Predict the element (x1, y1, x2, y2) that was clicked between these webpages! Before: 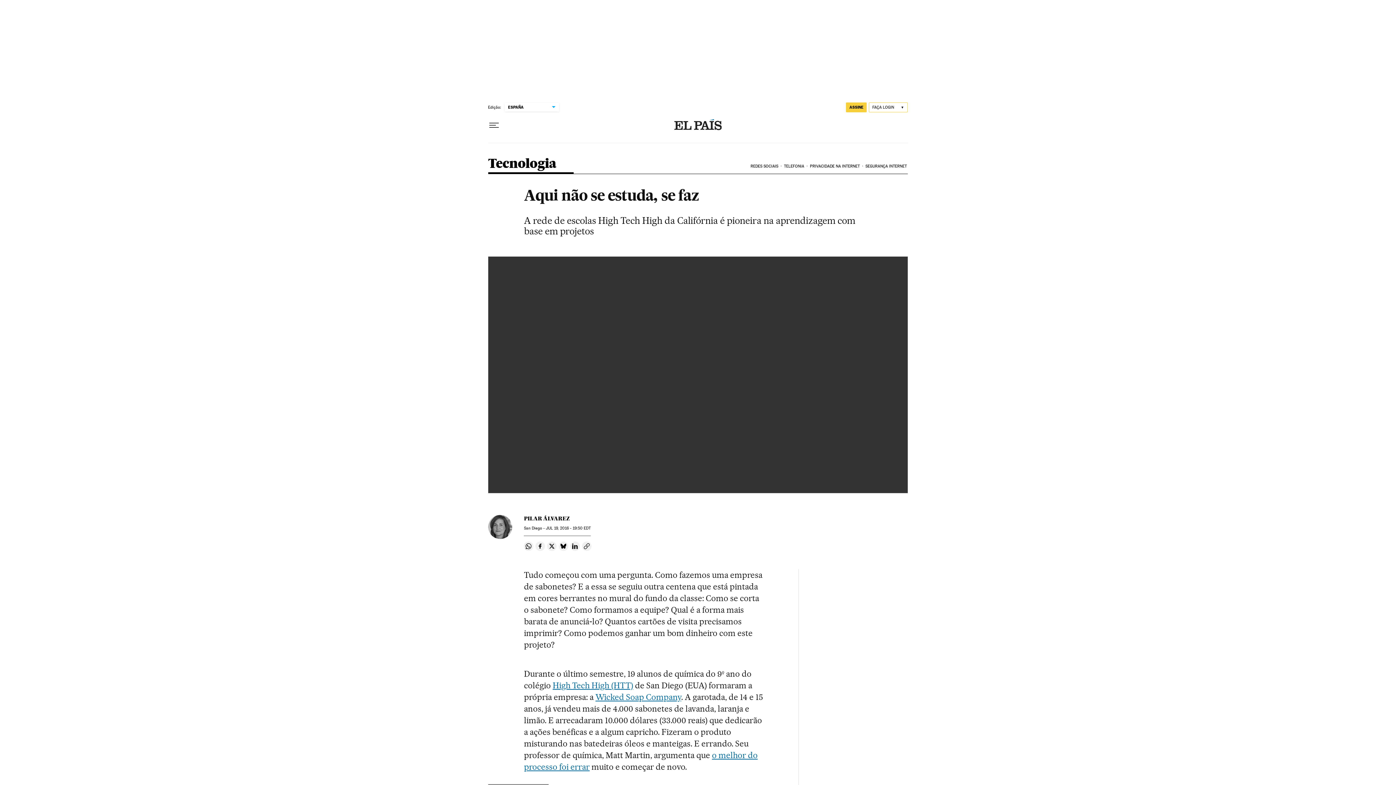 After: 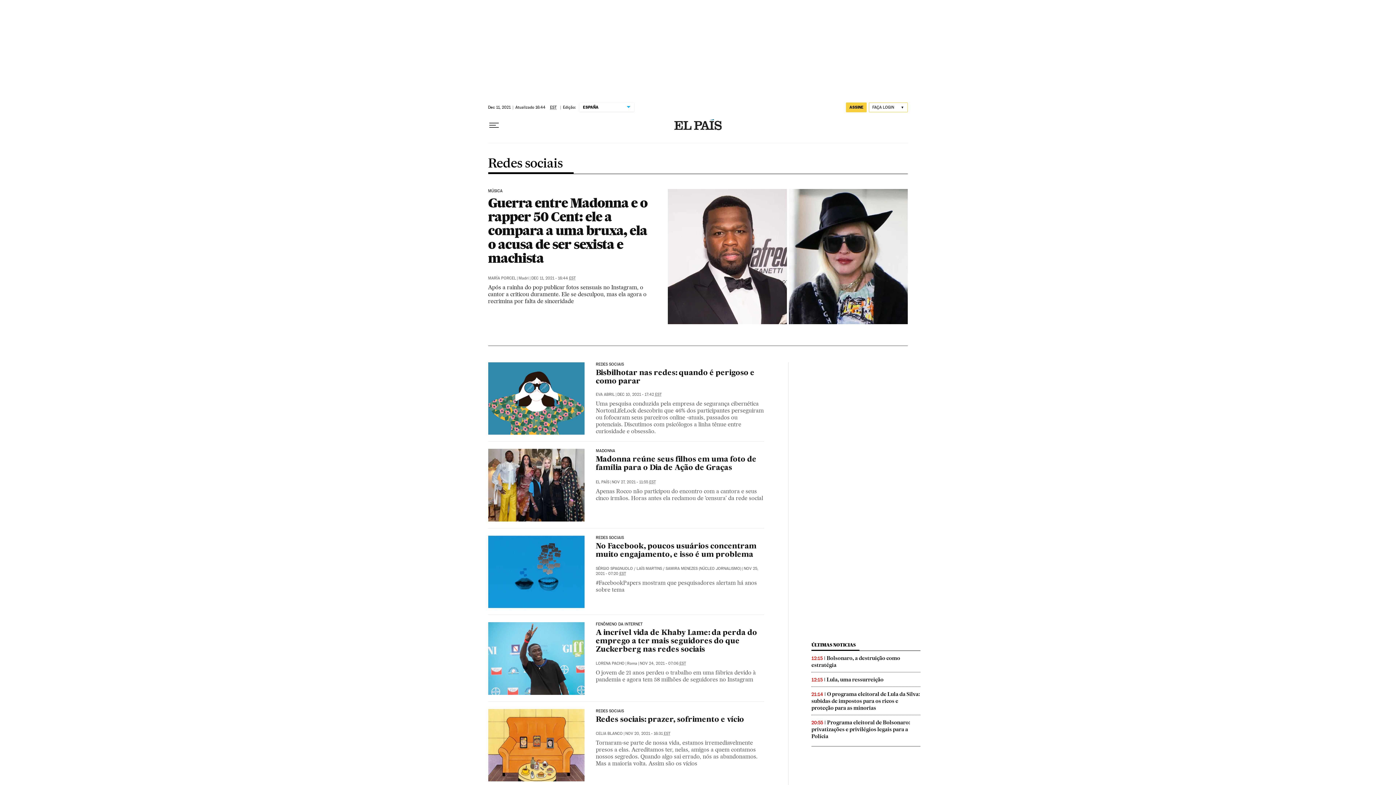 Action: label: REDES SOCIAIS bbox: (749, 158, 783, 174)